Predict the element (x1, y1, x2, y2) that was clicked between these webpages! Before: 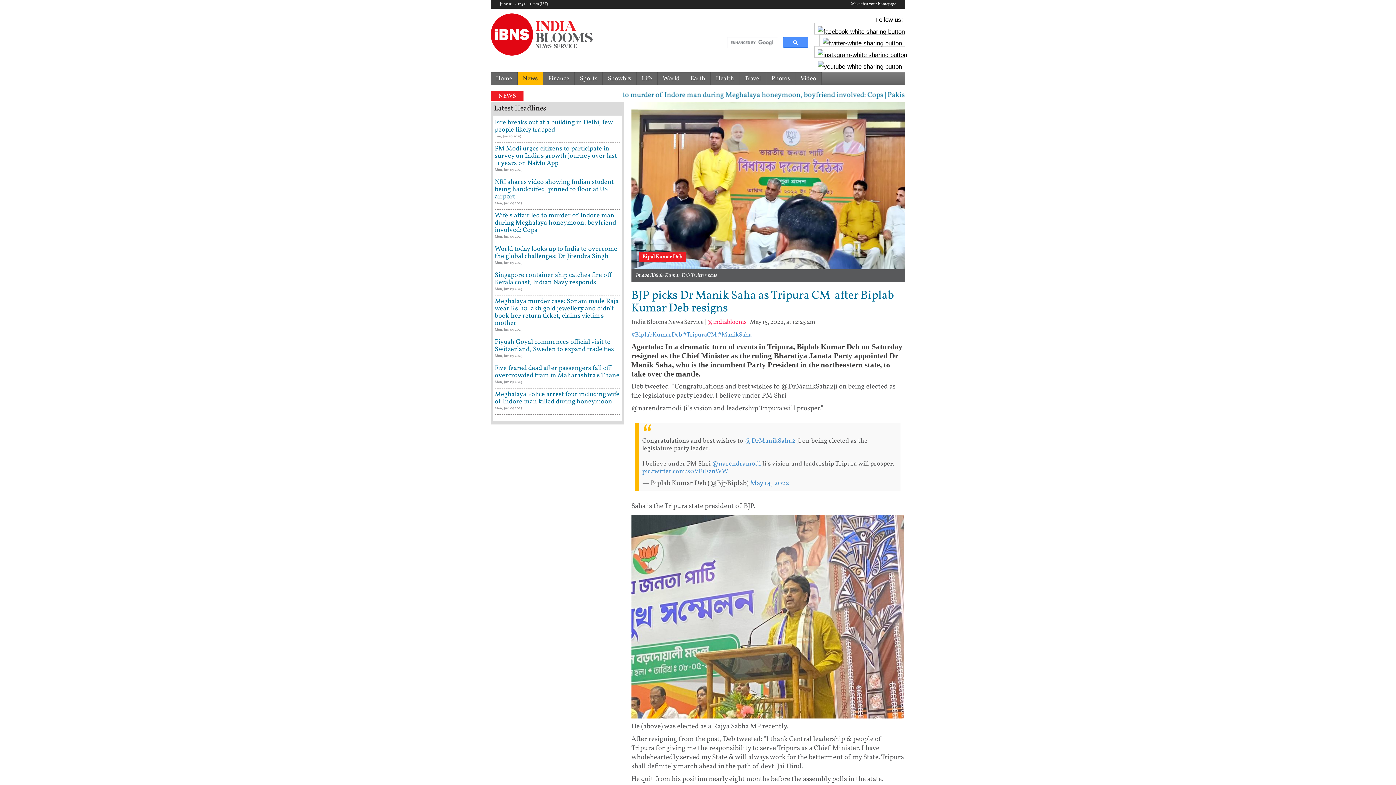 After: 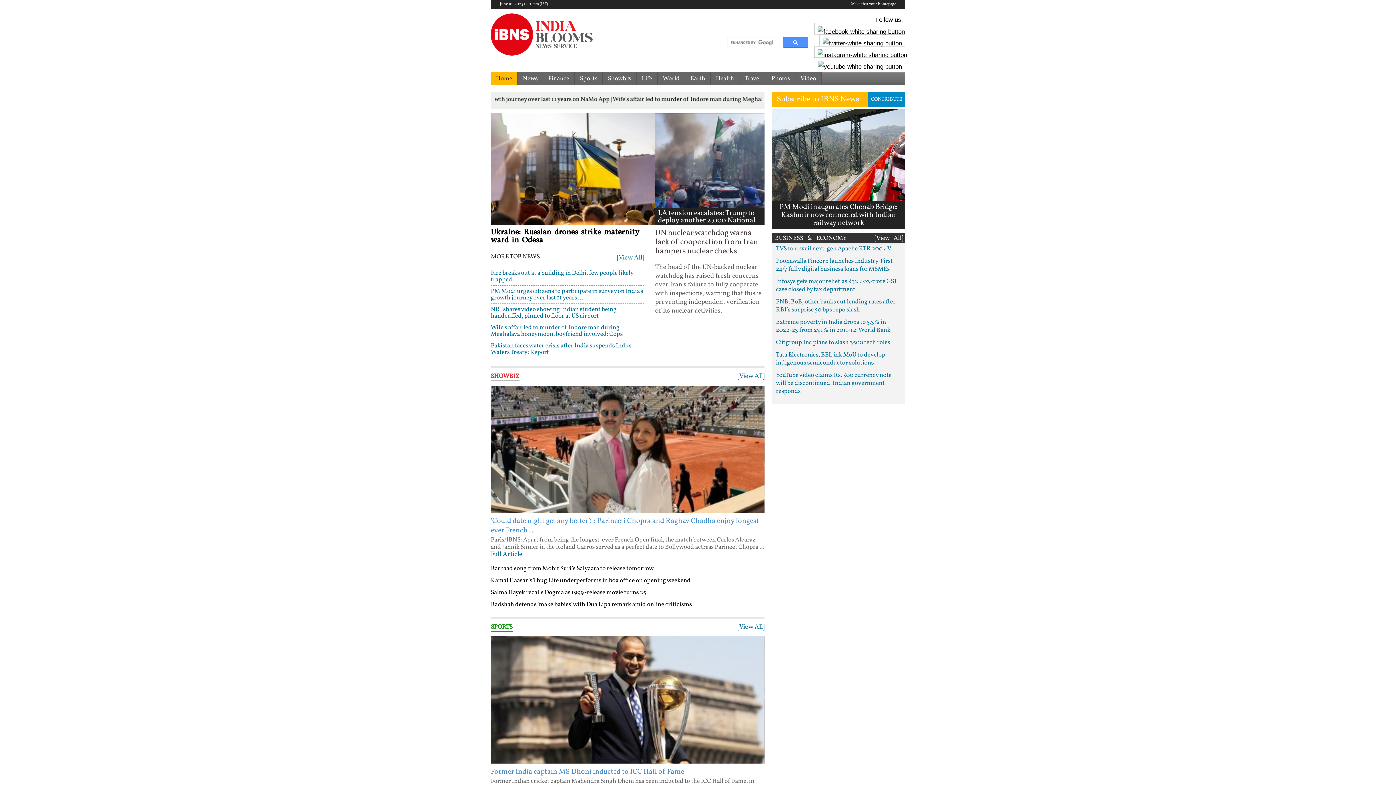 Action: bbox: (490, 30, 592, 38)